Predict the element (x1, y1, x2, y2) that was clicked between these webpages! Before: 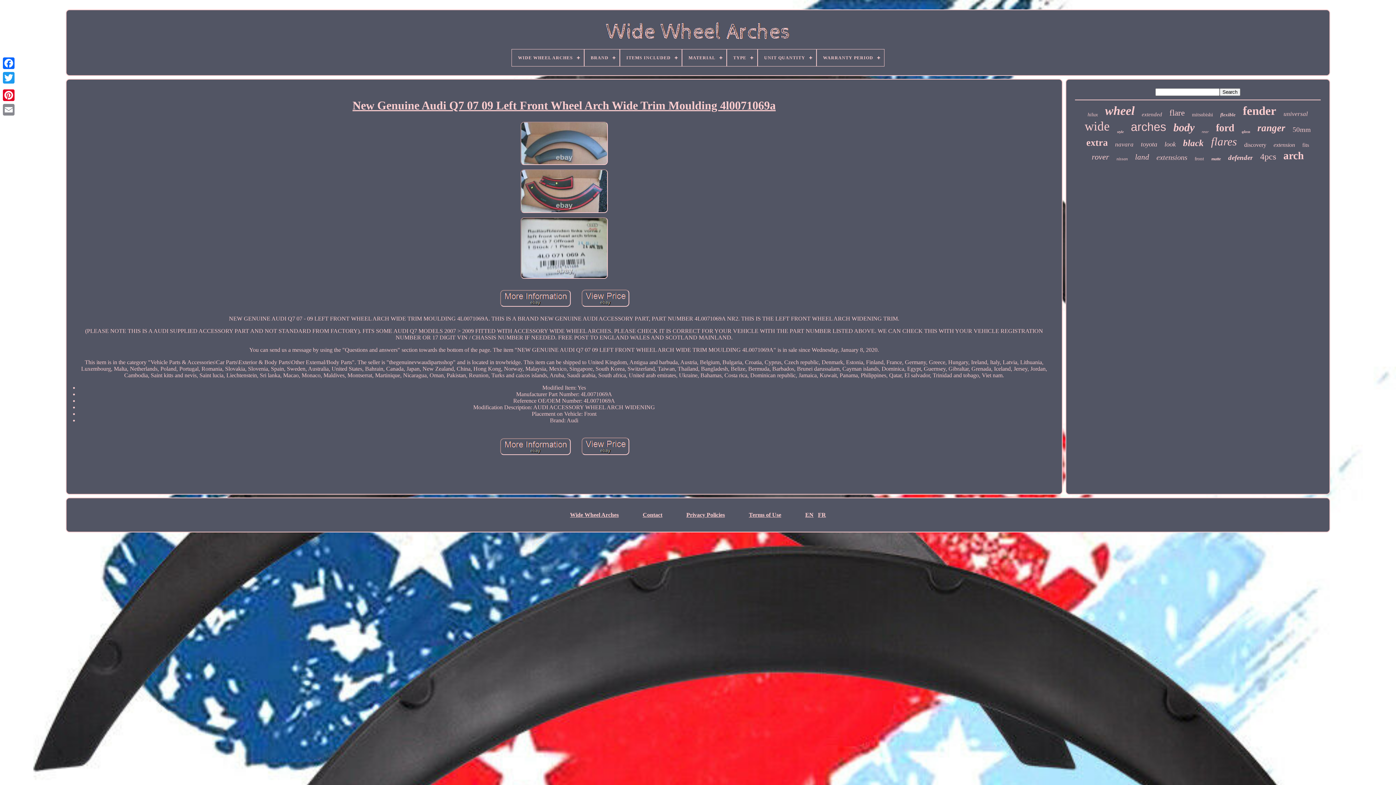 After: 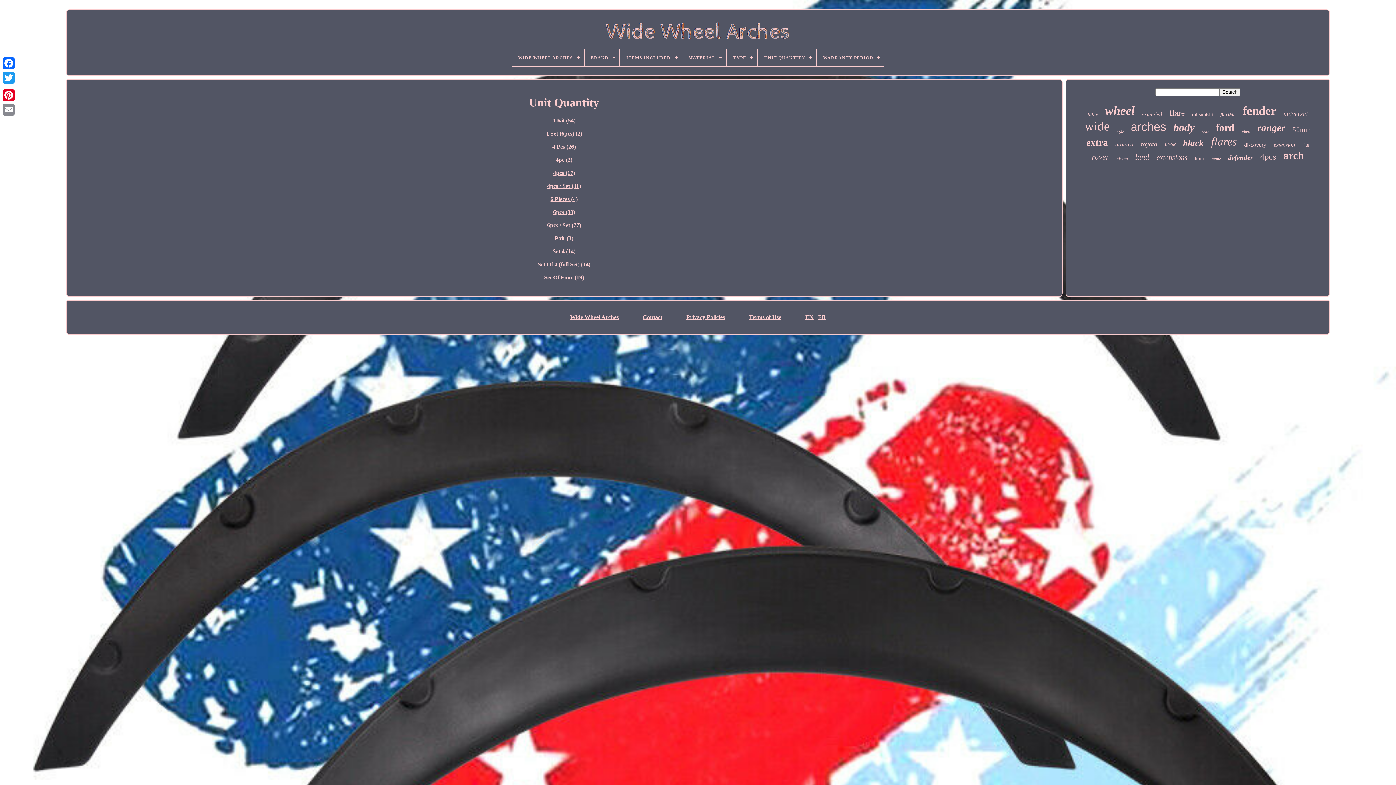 Action: bbox: (758, 49, 816, 66) label: UNIT QUANTITY